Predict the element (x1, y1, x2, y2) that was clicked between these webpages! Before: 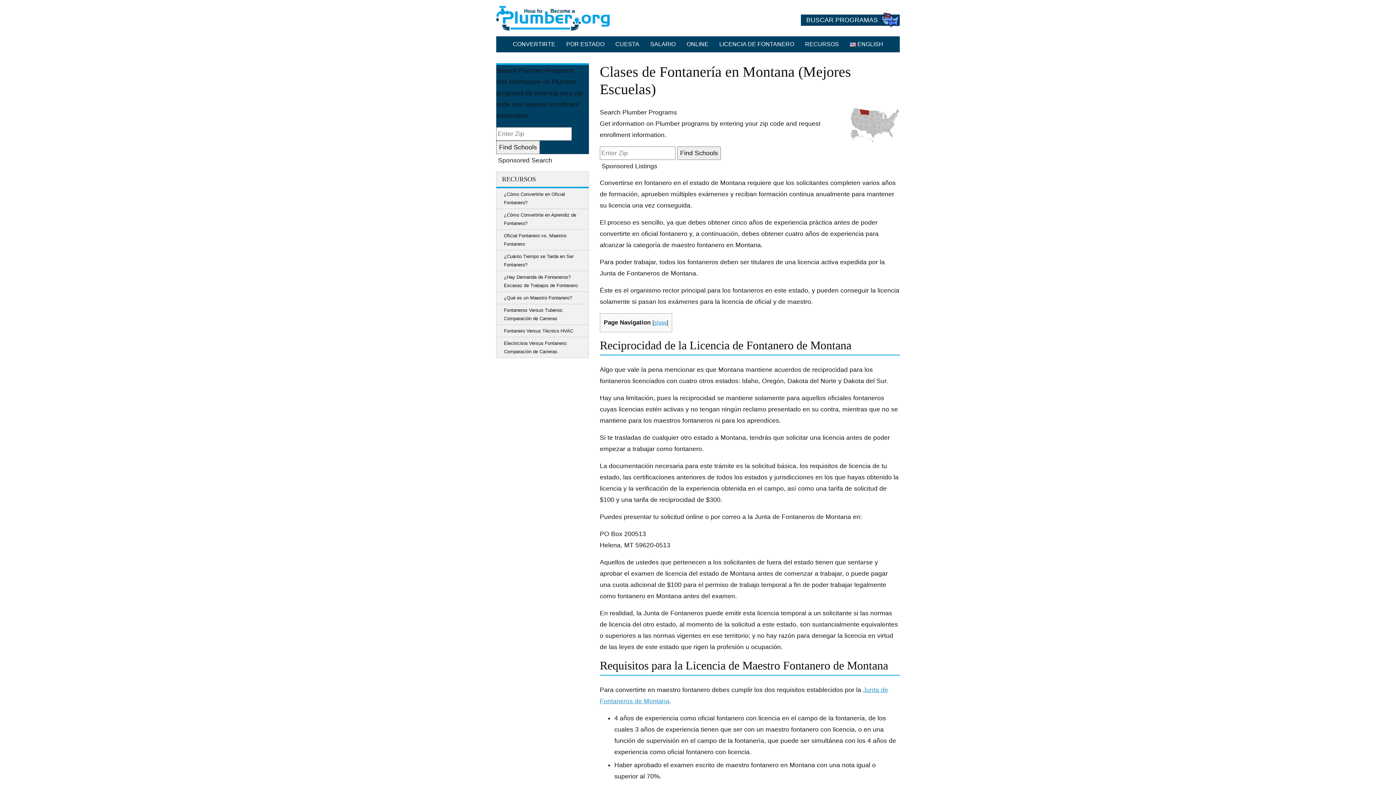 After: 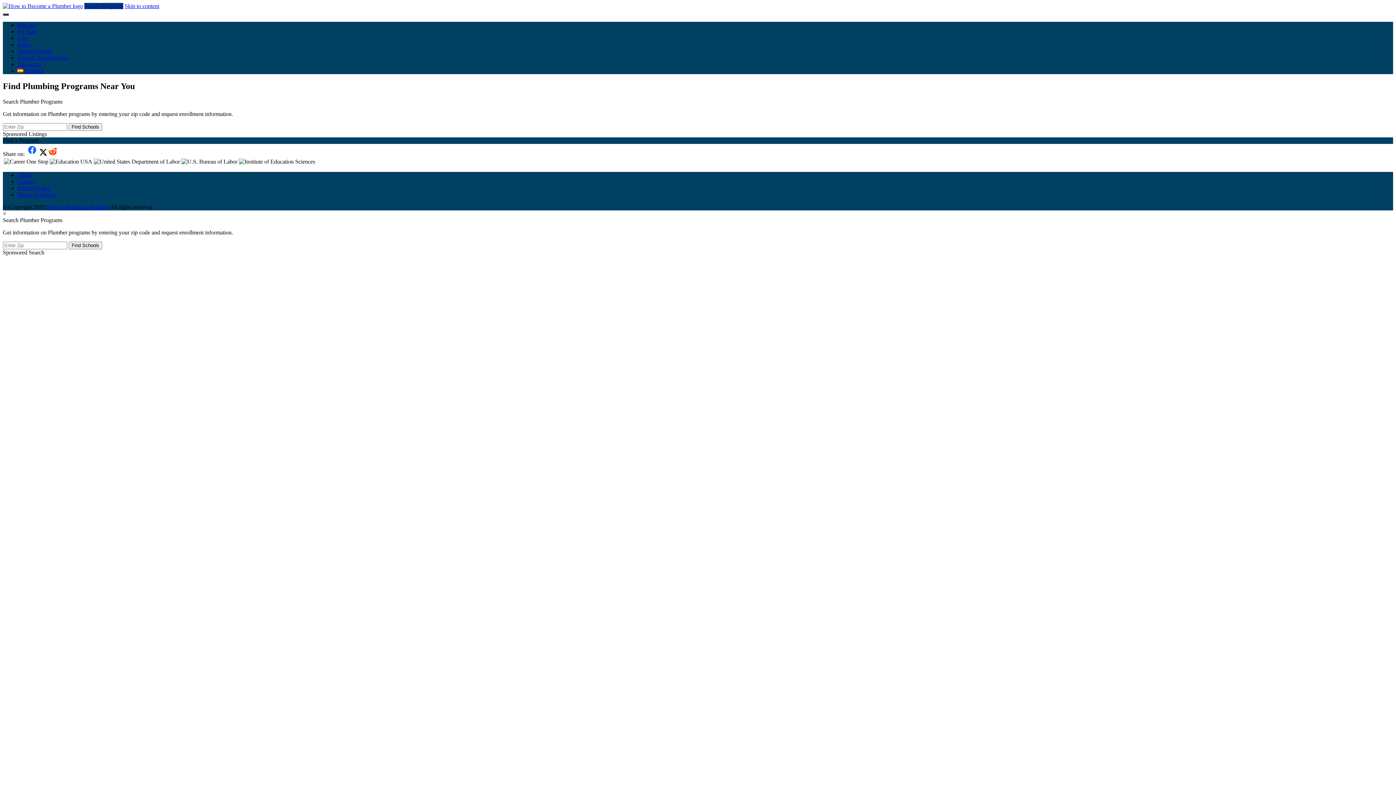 Action: bbox: (801, 14, 900, 25) label: BUSCAR PROGRAMAS